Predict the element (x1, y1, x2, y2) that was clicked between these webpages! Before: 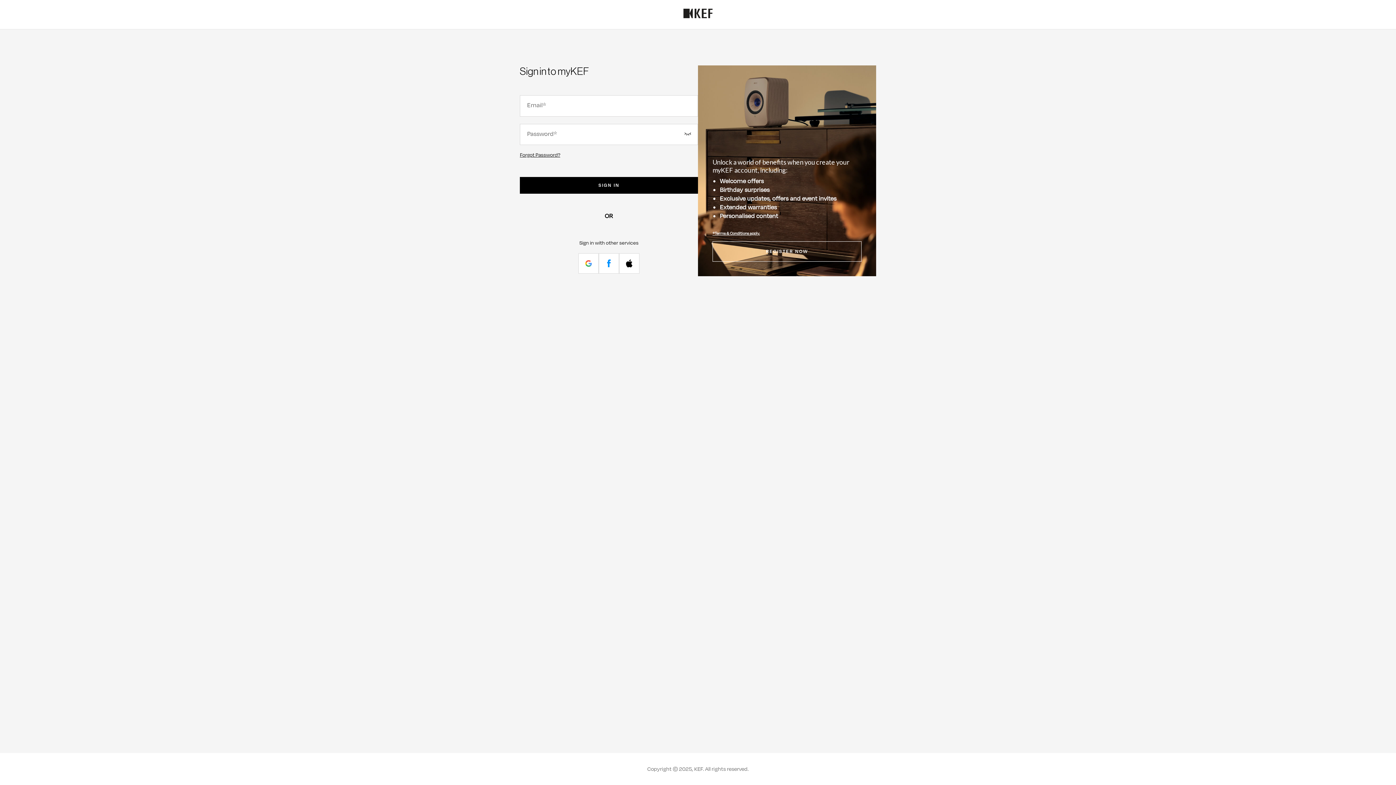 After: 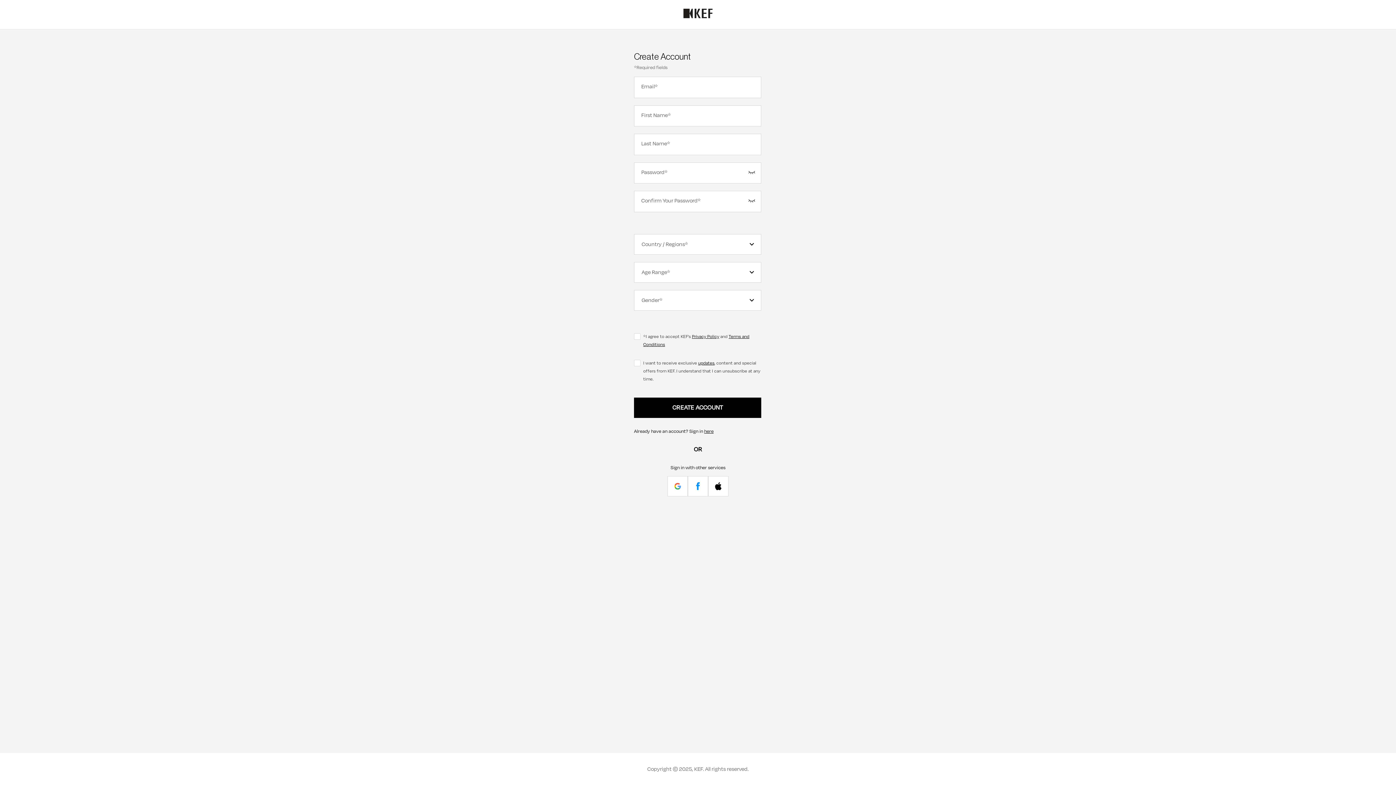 Action: bbox: (712, 241, 861, 261) label: REGISTER NOW